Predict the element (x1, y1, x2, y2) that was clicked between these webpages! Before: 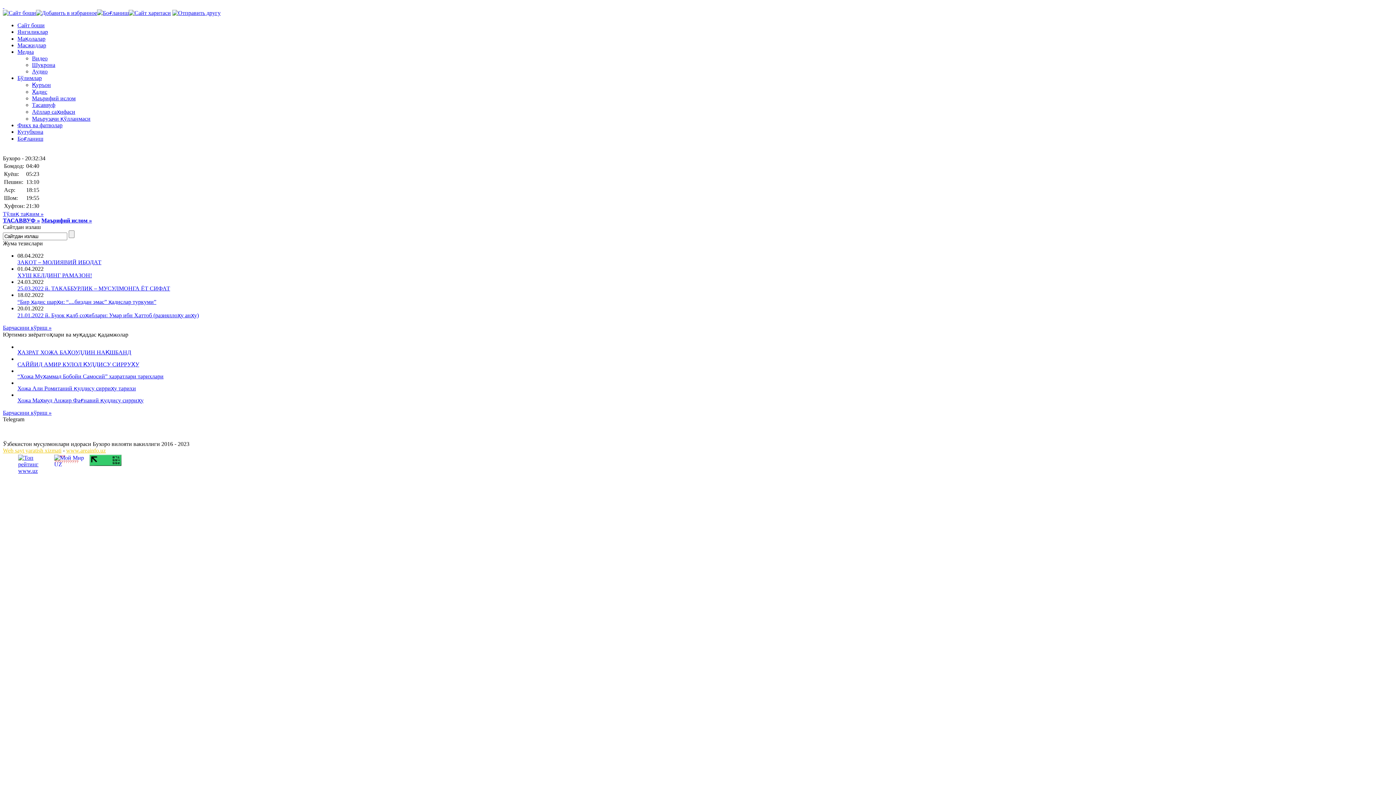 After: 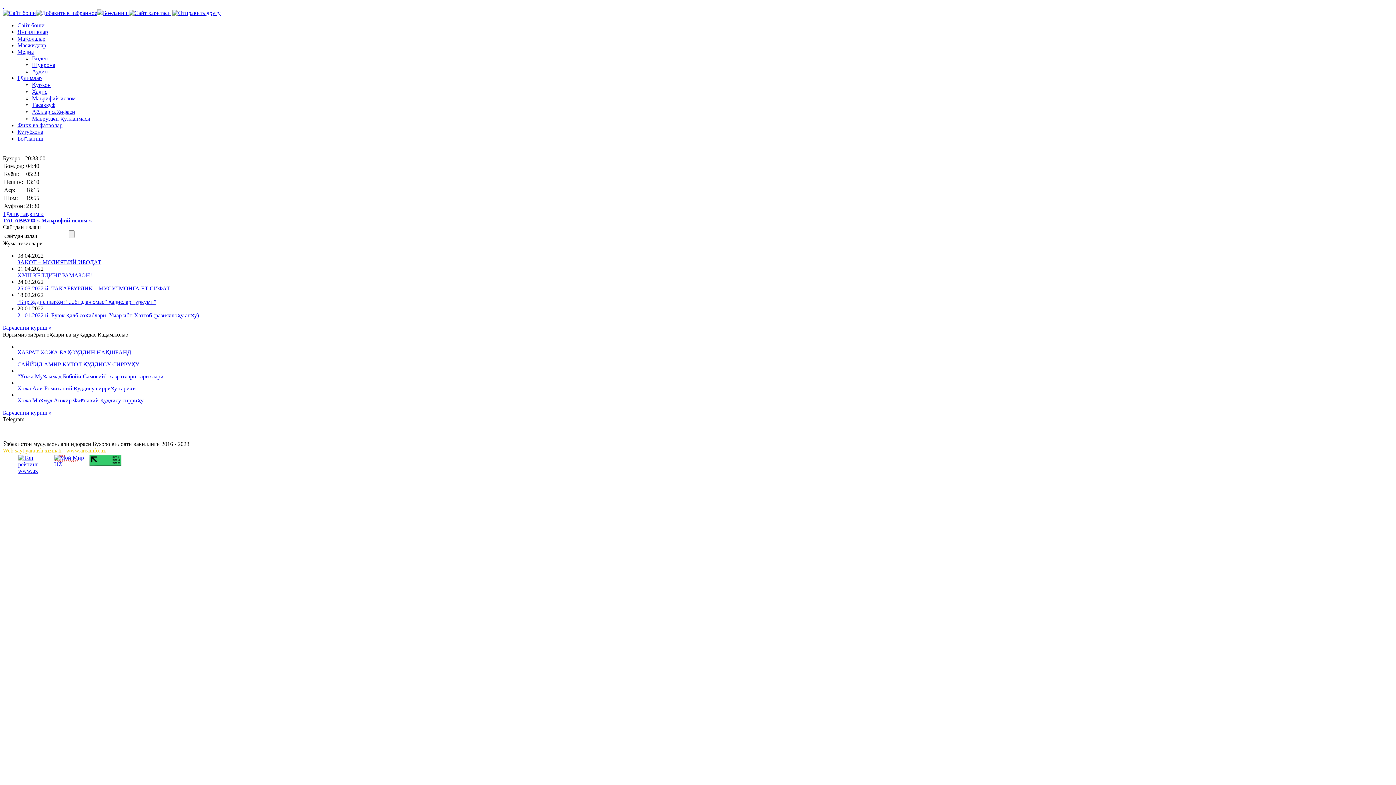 Action: bbox: (97, 9, 128, 16)